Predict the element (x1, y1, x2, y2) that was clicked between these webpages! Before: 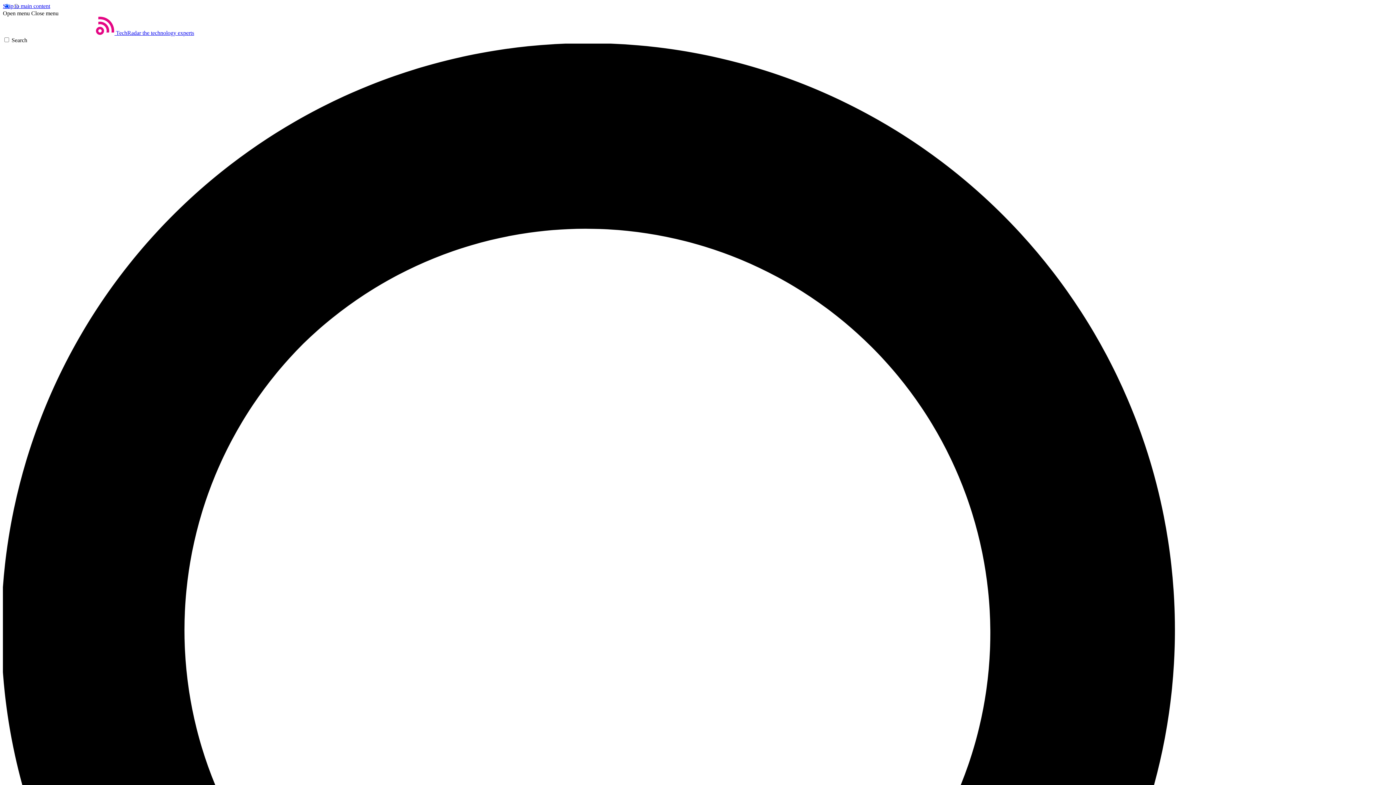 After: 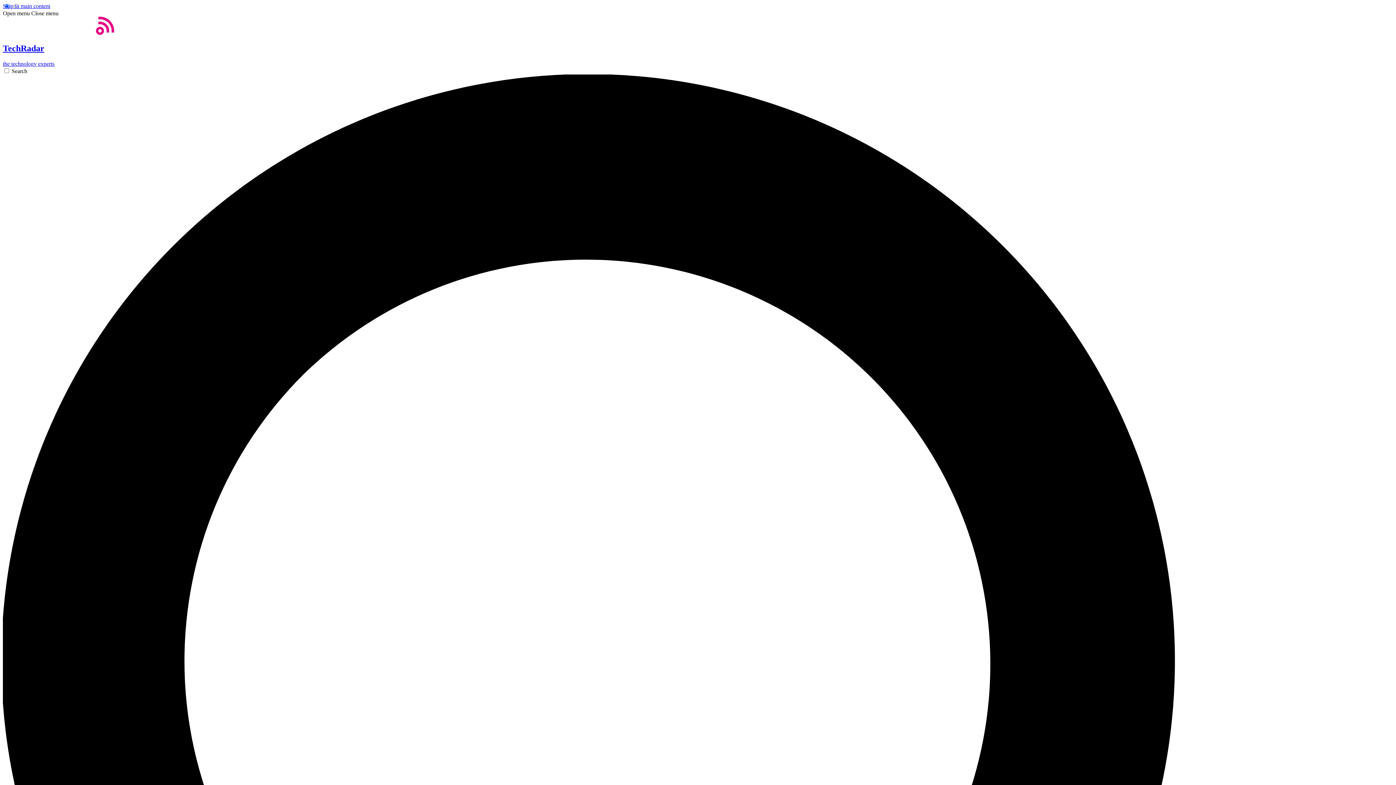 Action: bbox: (2, 29, 194, 36) label: Home